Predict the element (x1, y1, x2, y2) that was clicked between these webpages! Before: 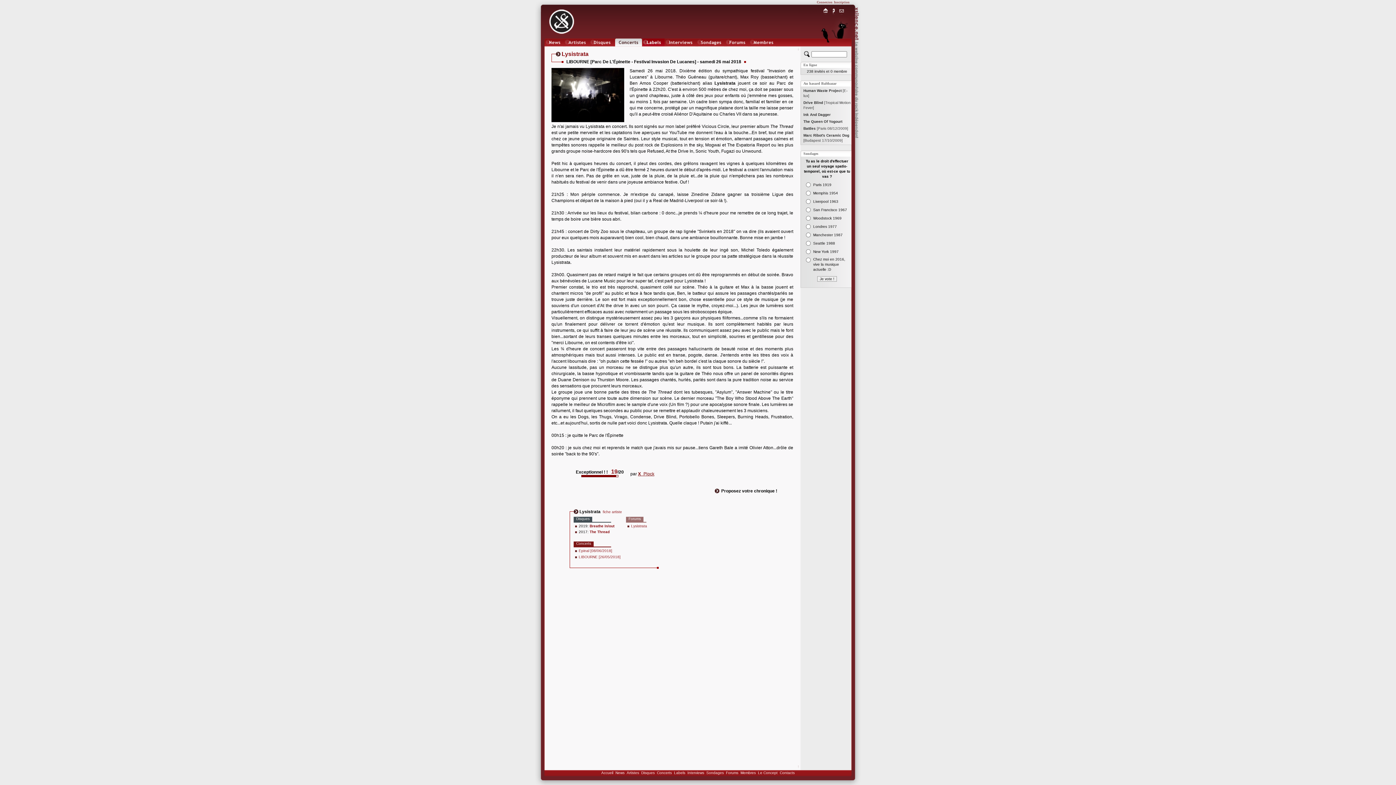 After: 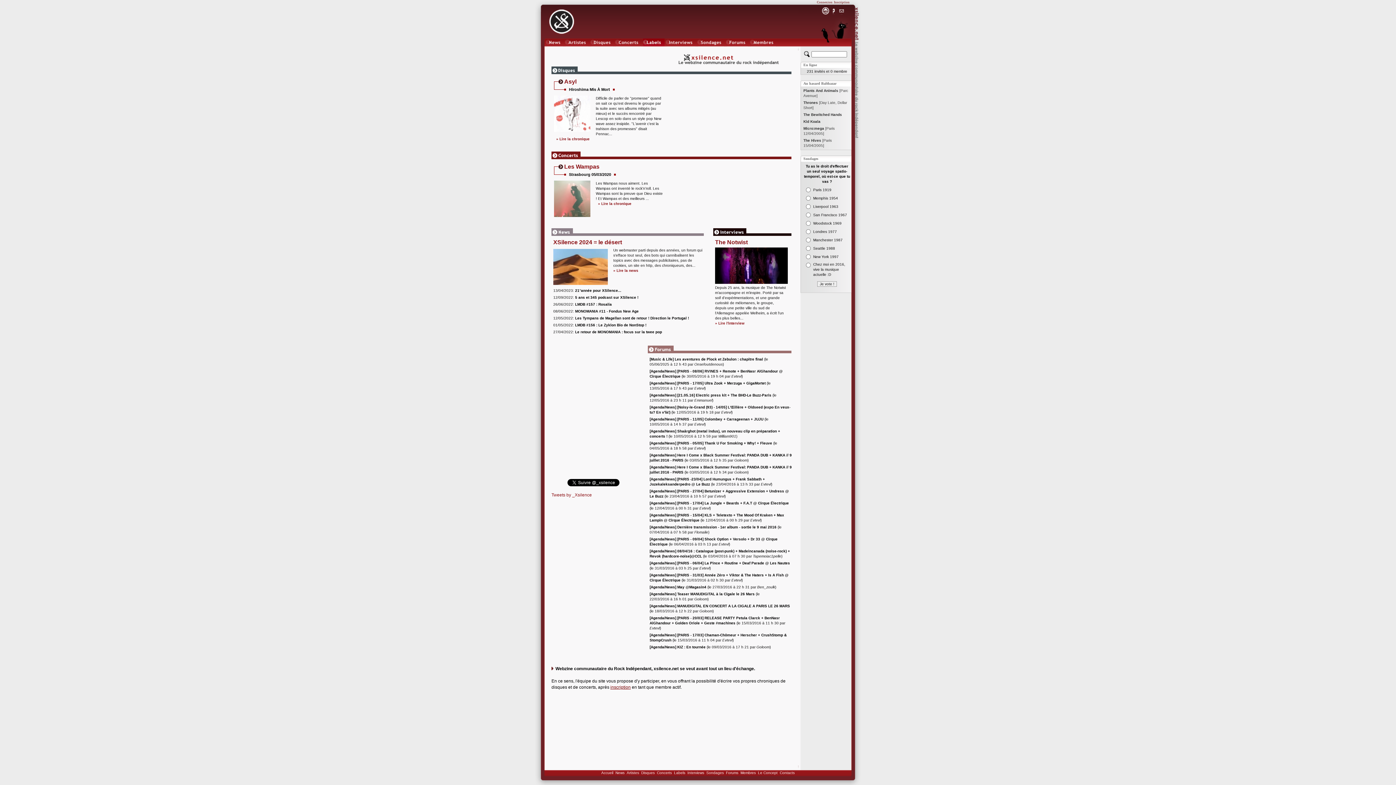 Action: label: Accueil bbox: (601, 771, 613, 775)